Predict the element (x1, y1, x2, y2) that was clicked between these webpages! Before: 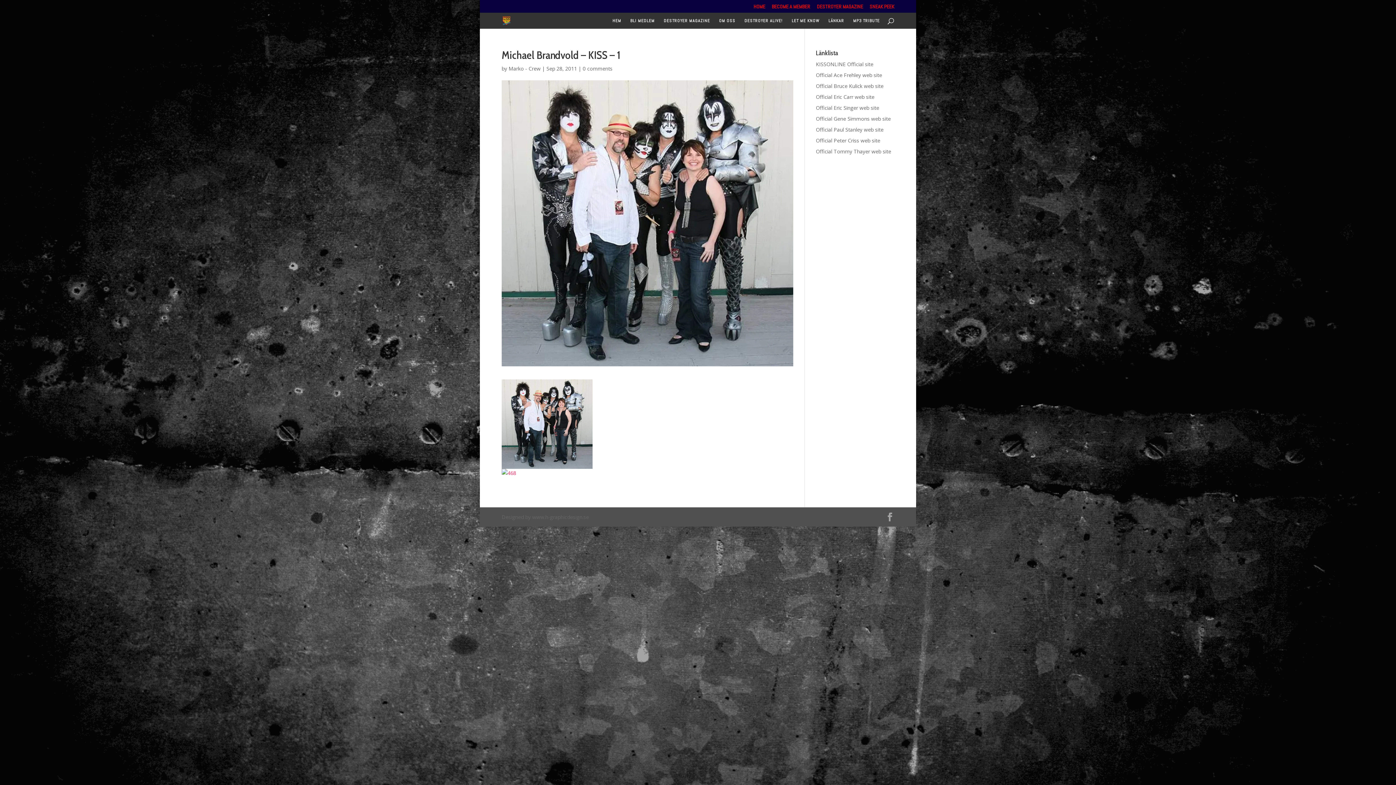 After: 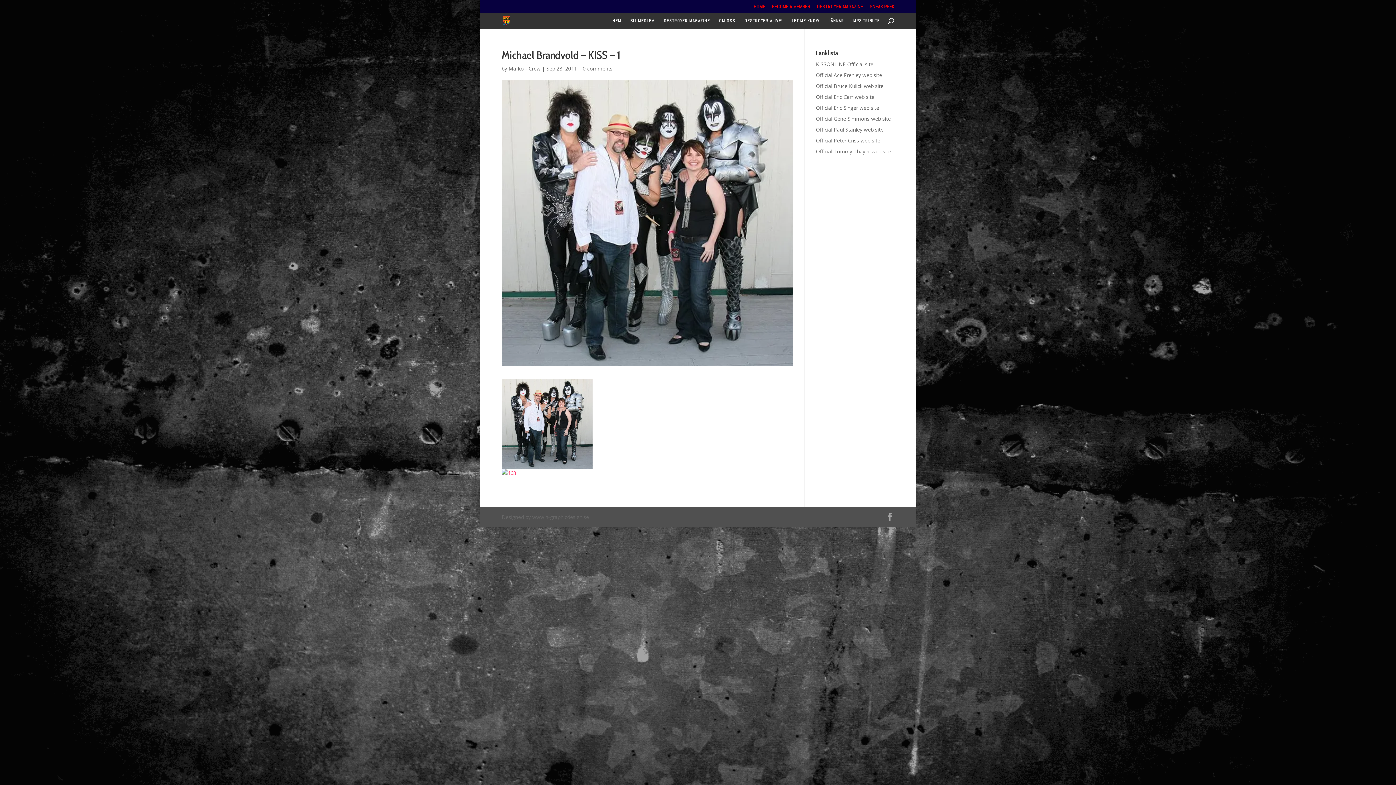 Action: bbox: (582, 65, 612, 72) label: 0 comments